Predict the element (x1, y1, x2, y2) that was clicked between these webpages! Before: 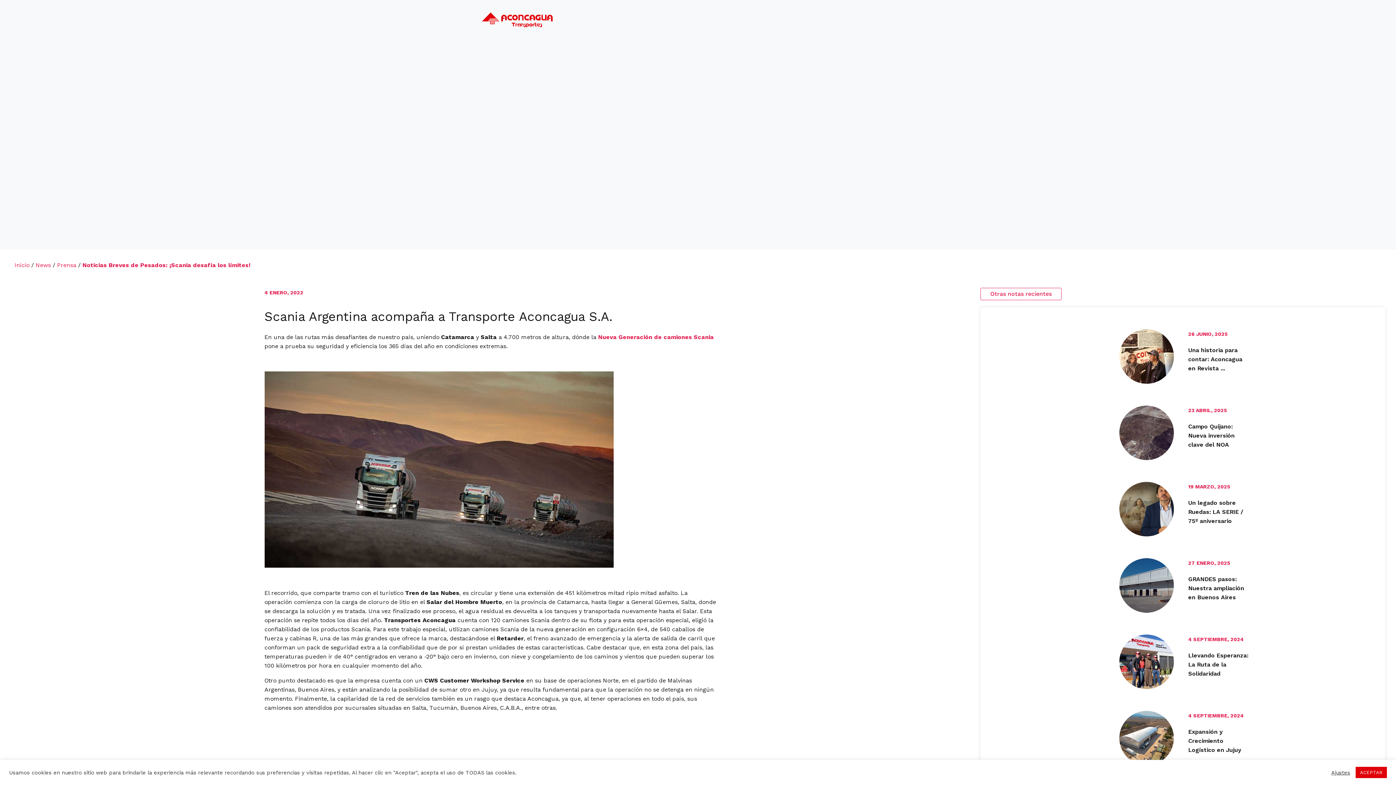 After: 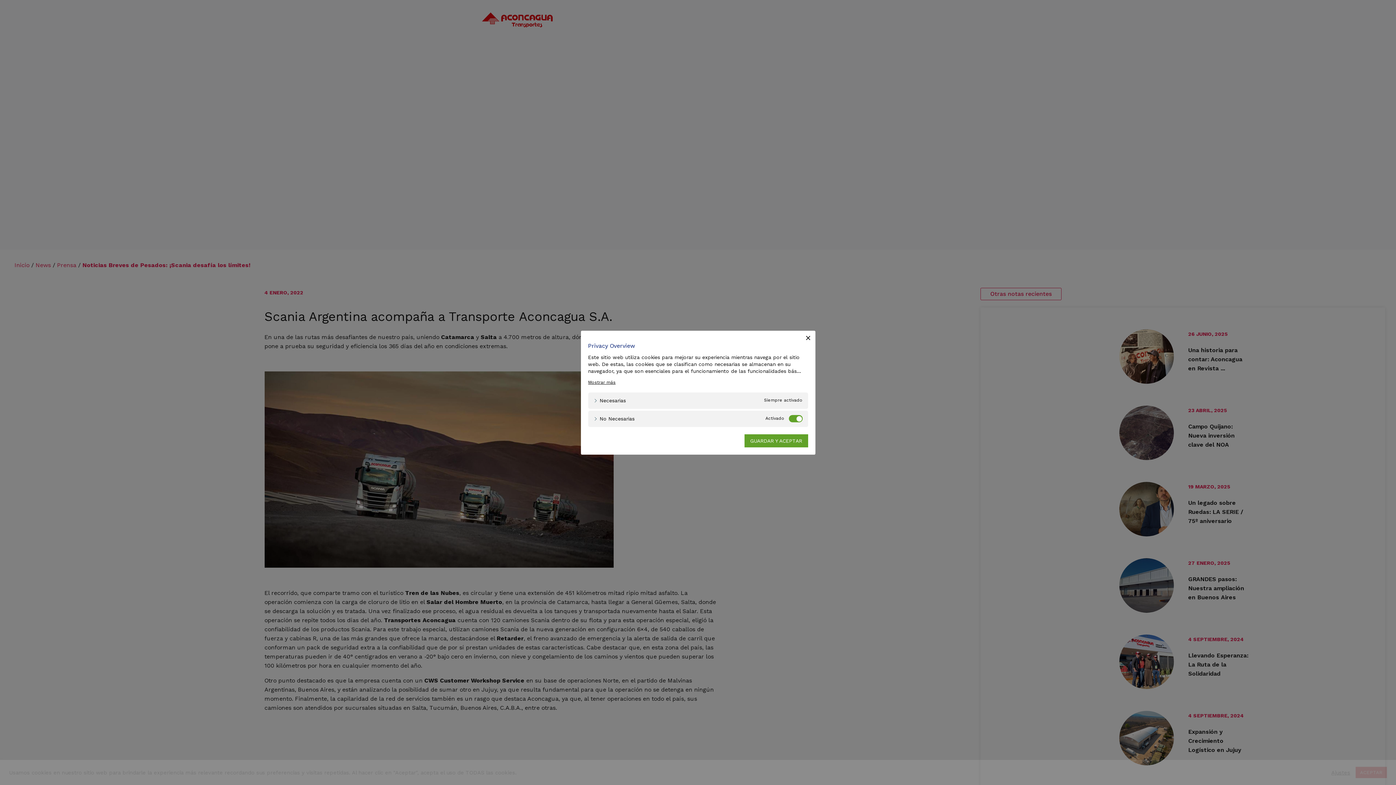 Action: bbox: (1331, 769, 1350, 776) label: Ajustes